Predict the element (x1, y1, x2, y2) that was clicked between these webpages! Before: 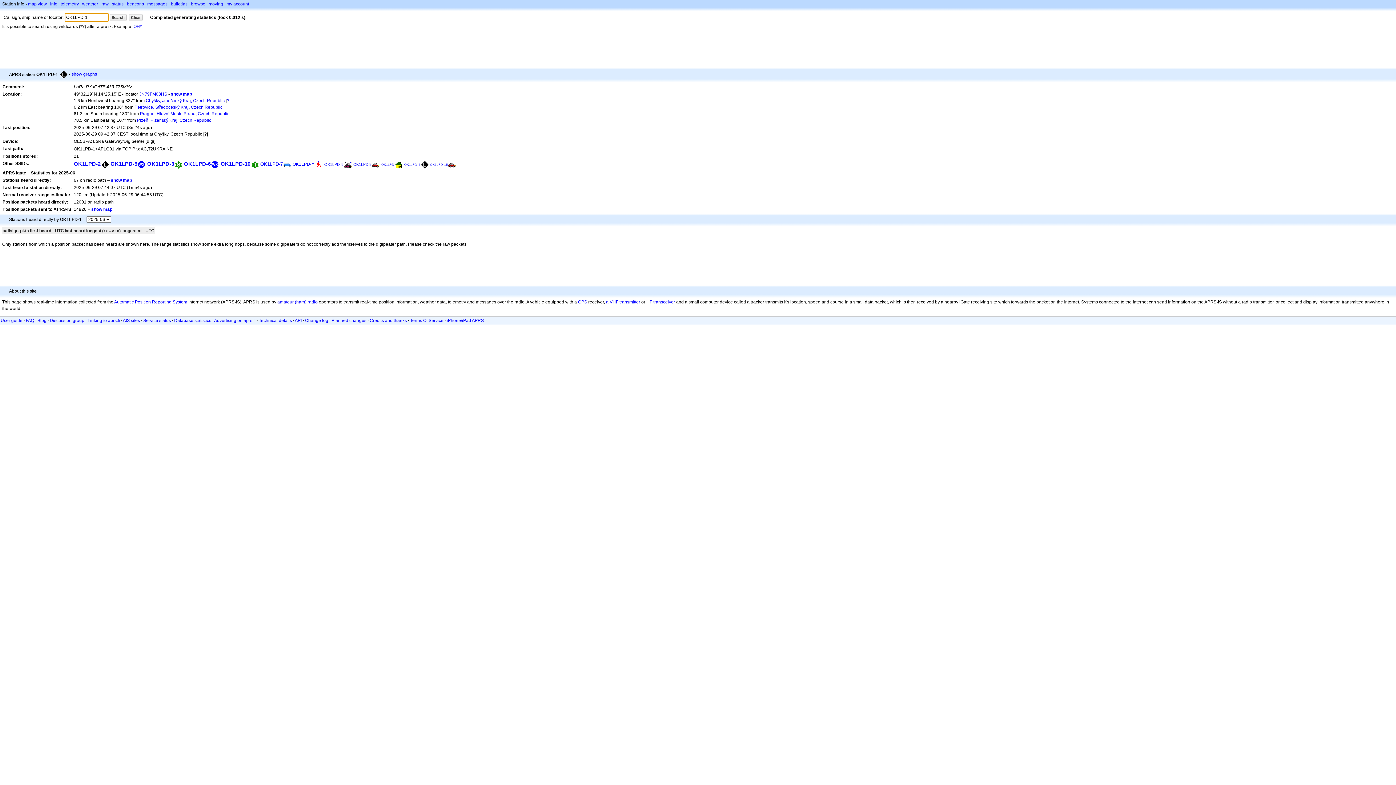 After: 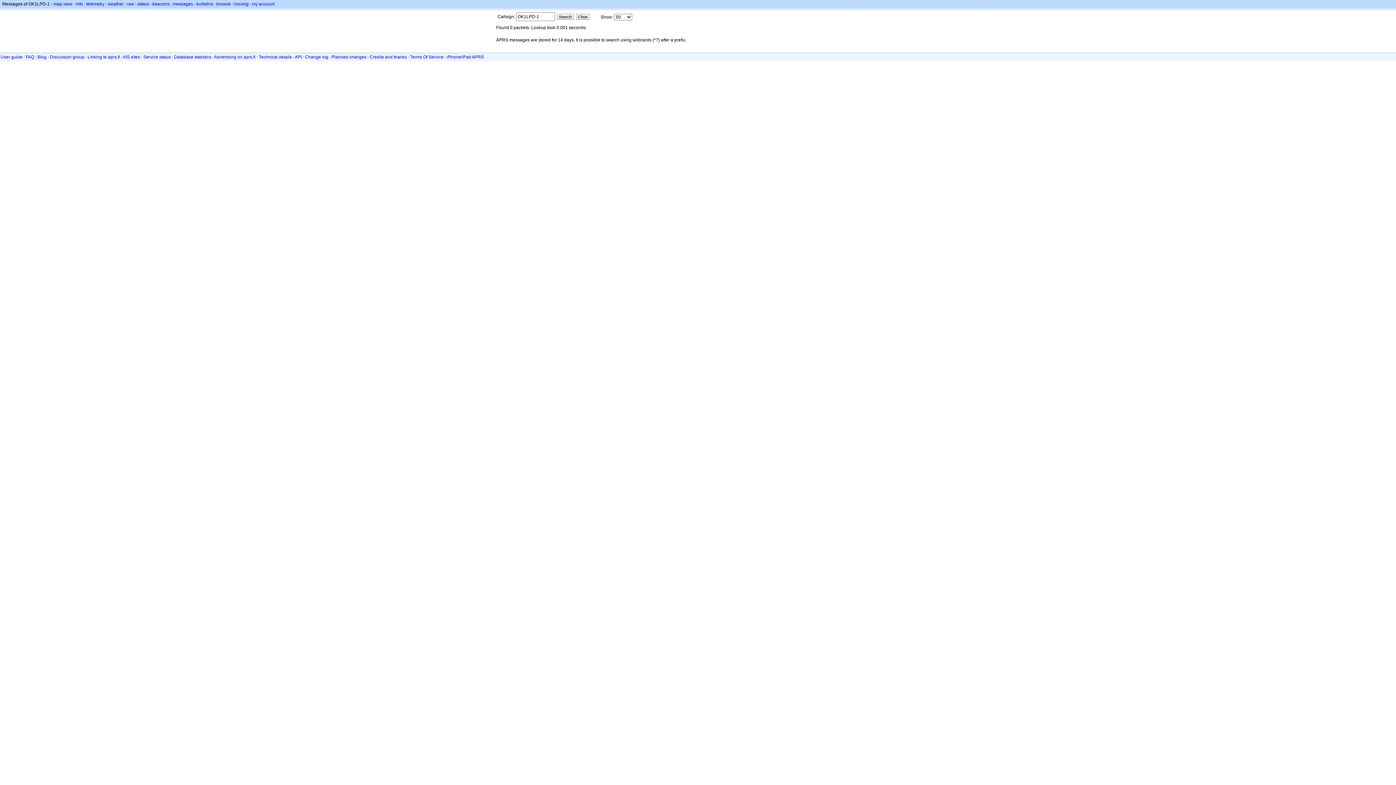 Action: label: messages bbox: (147, 1, 167, 6)